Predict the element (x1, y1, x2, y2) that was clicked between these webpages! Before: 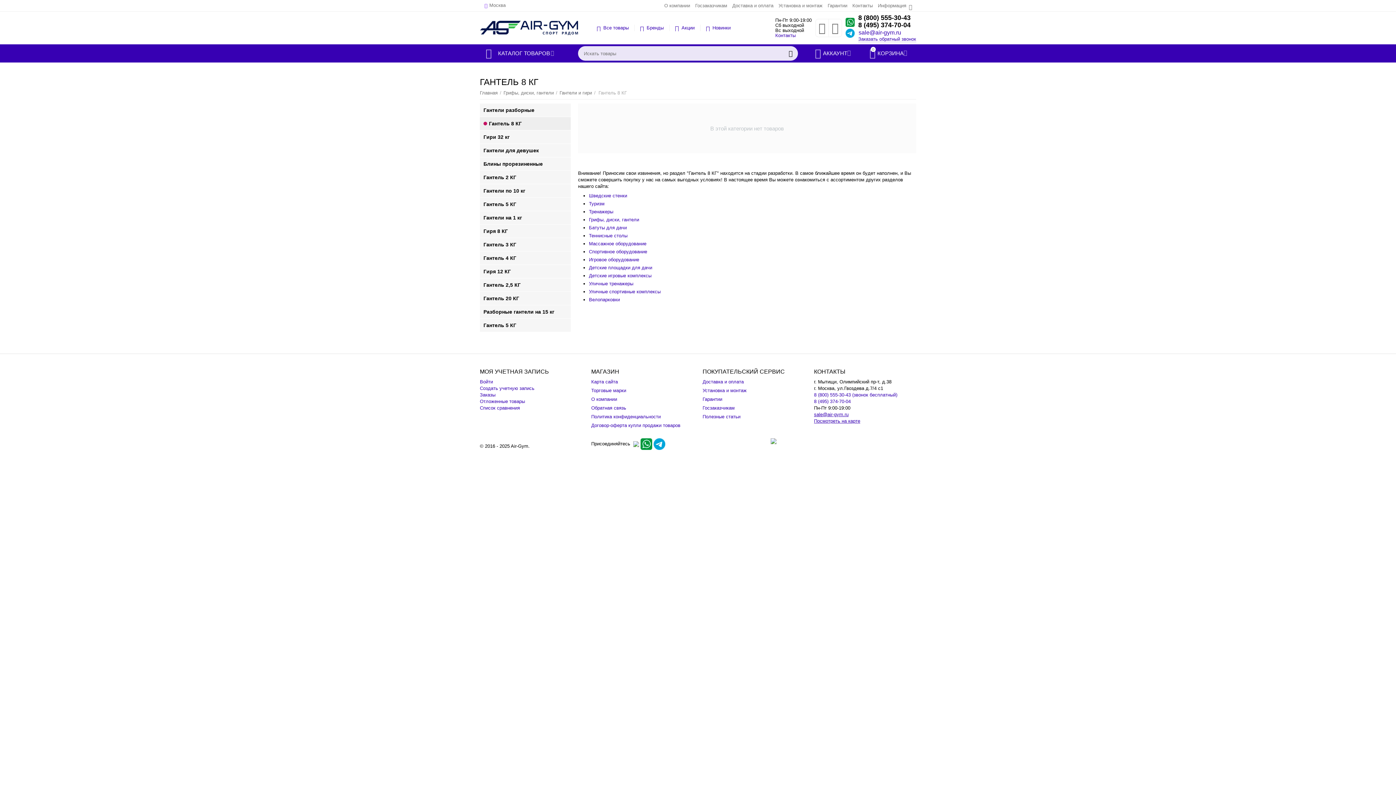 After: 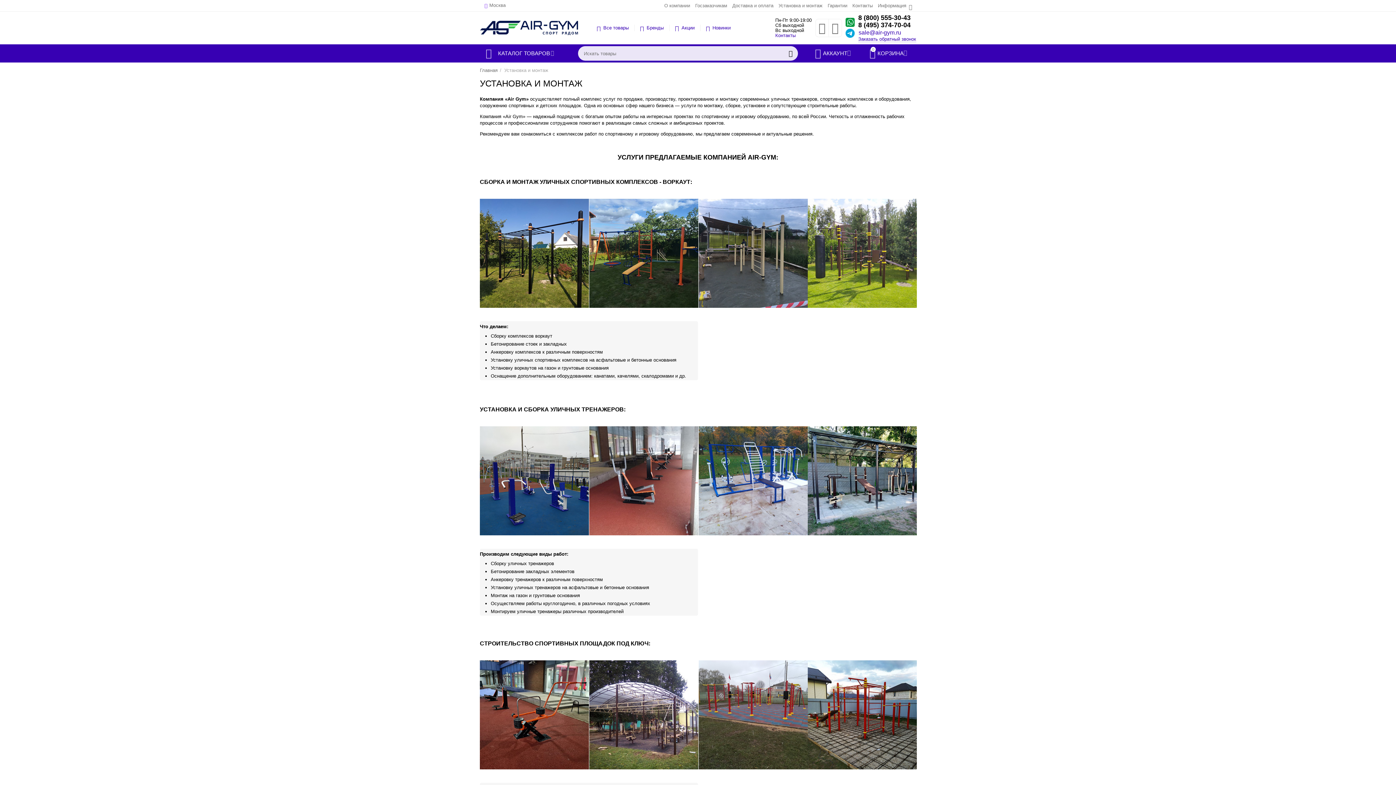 Action: label: Установка и монтаж bbox: (702, 388, 746, 393)